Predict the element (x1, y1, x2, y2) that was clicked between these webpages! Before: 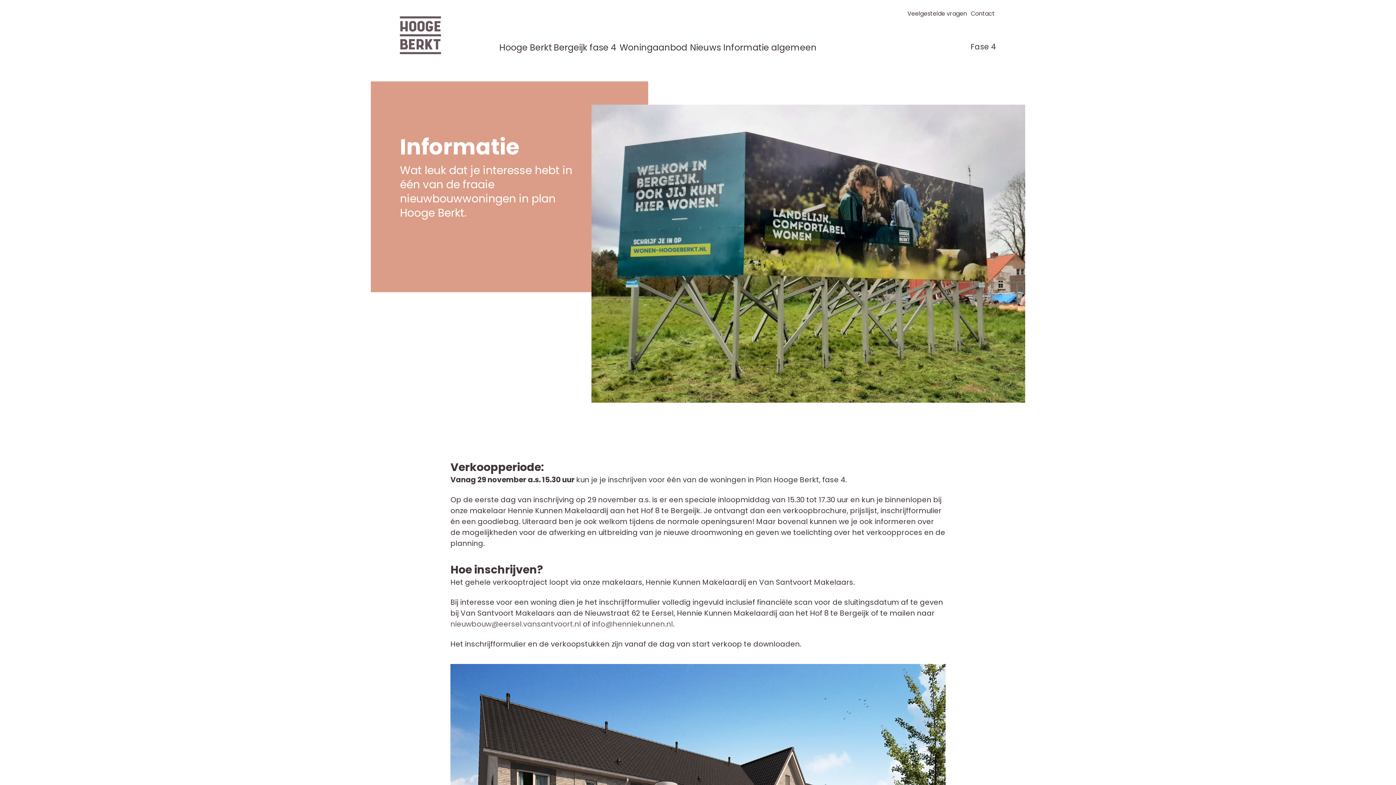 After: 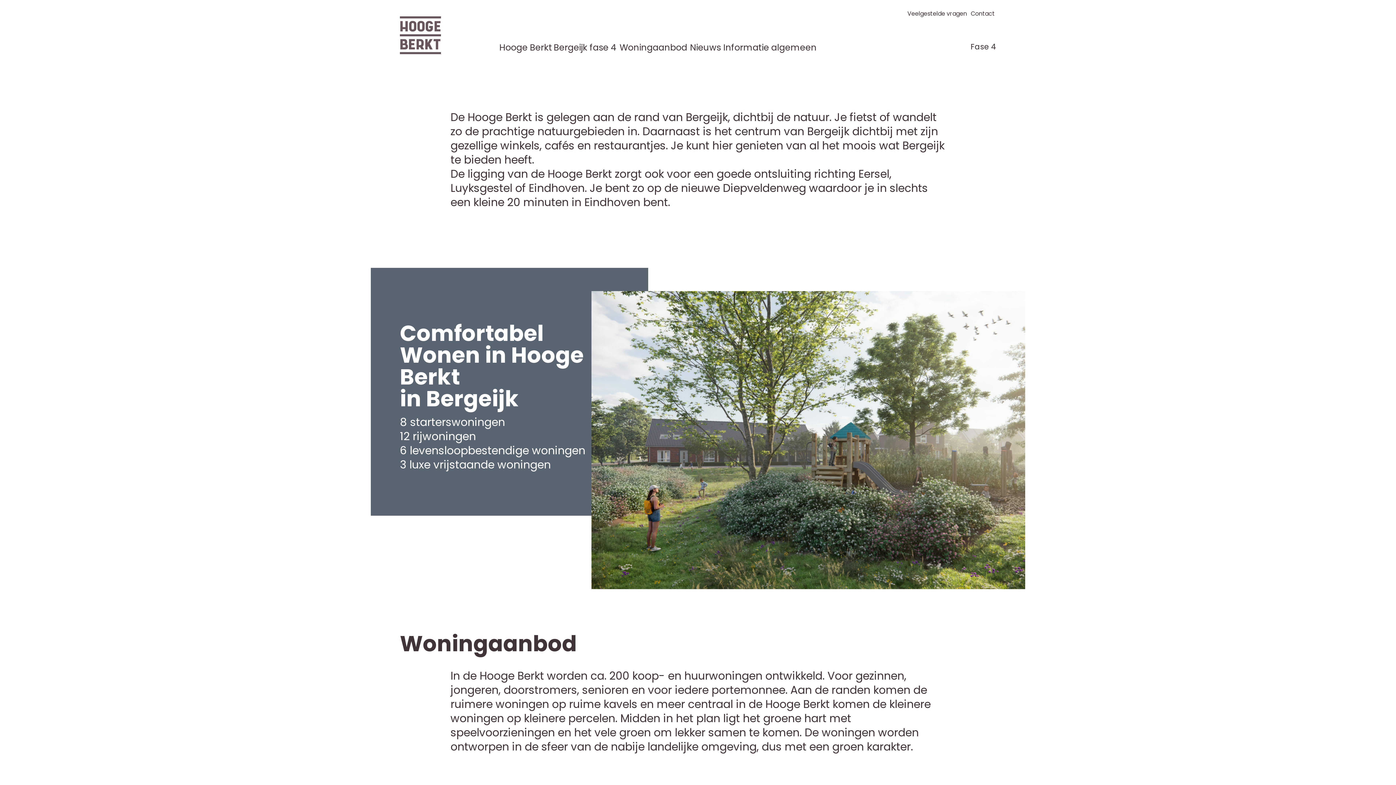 Action: label: Bergeijk fase 4 bbox: (552, 42, 617, 53)